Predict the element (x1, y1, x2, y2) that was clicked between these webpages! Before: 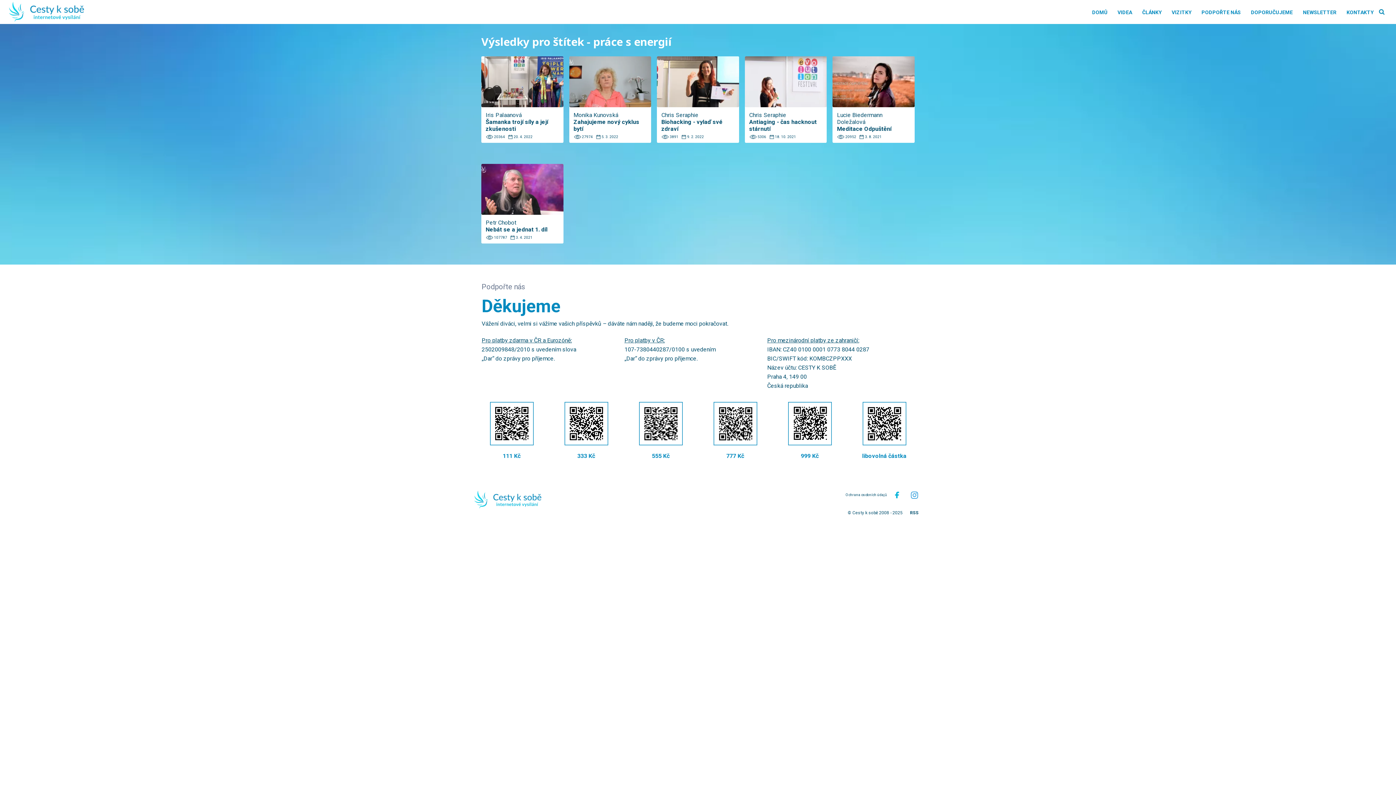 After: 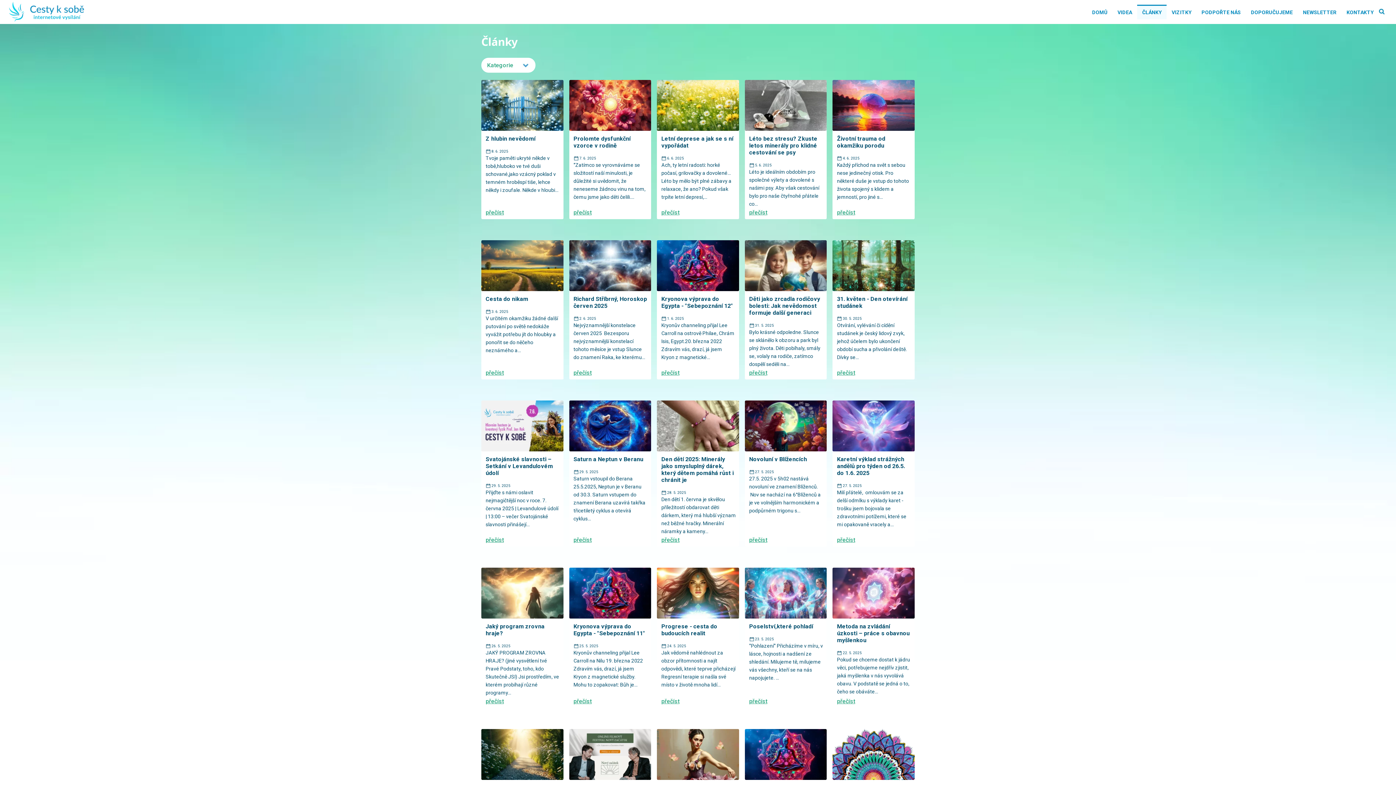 Action: label: ČLÁNKY bbox: (1137, 4, 1166, 19)